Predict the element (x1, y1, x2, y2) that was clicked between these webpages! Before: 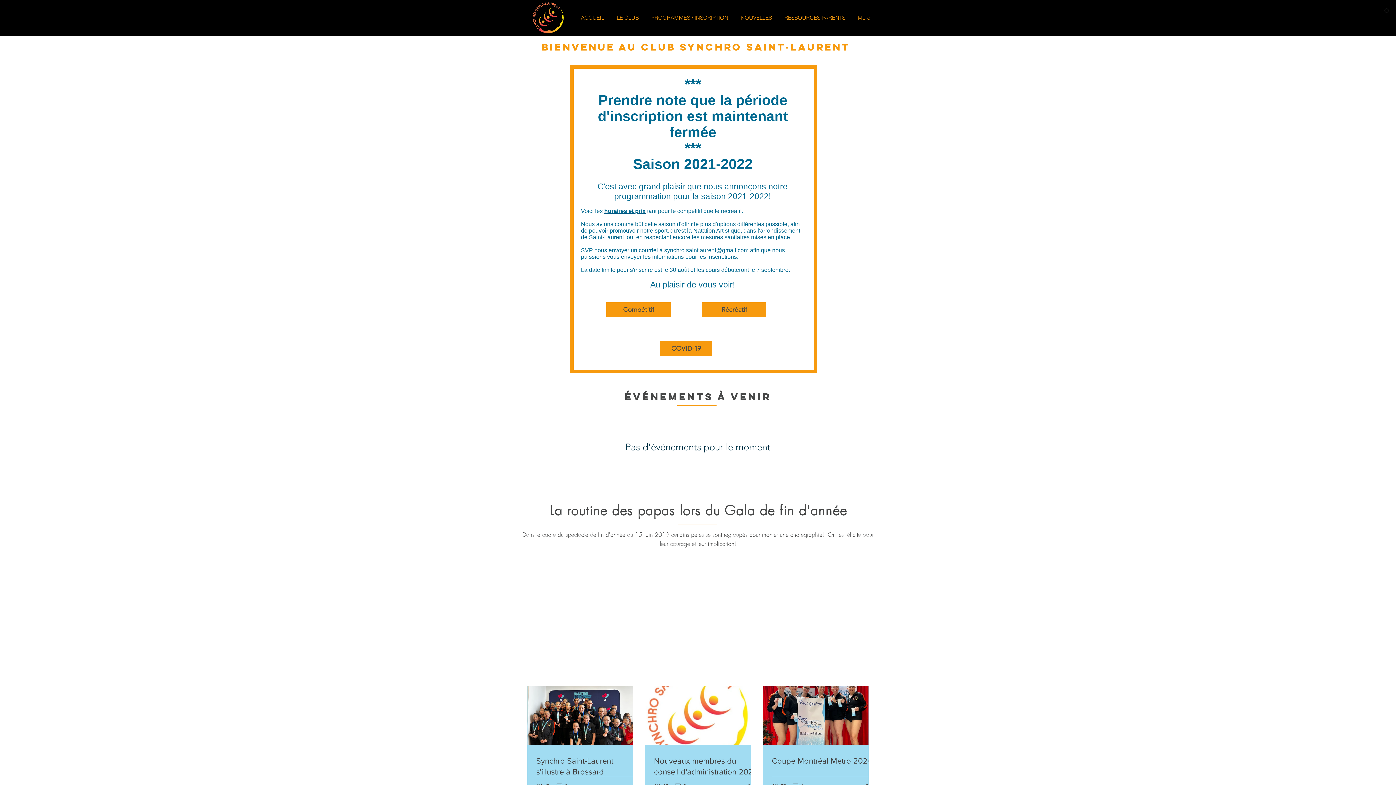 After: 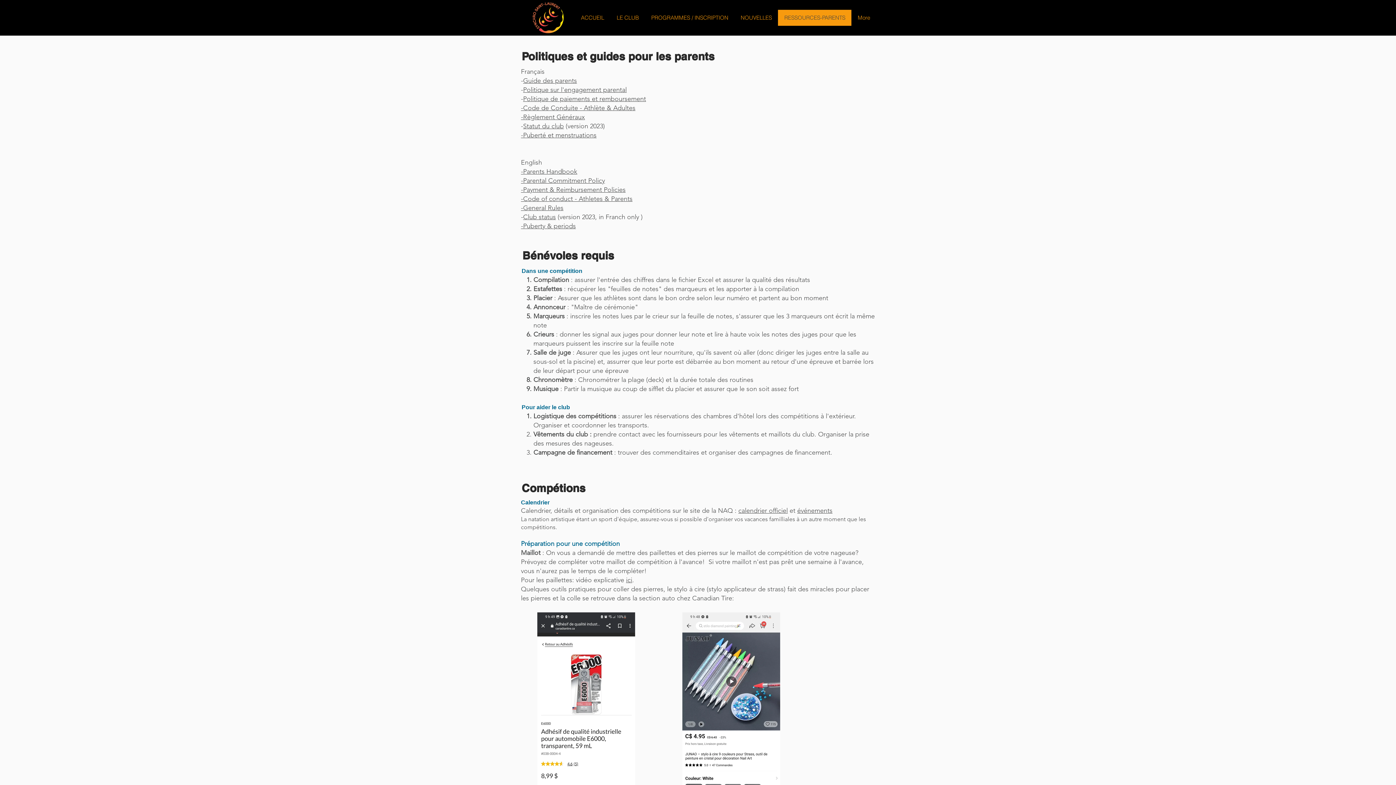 Action: label: RESSOURCES-PARENTS bbox: (778, 9, 851, 25)